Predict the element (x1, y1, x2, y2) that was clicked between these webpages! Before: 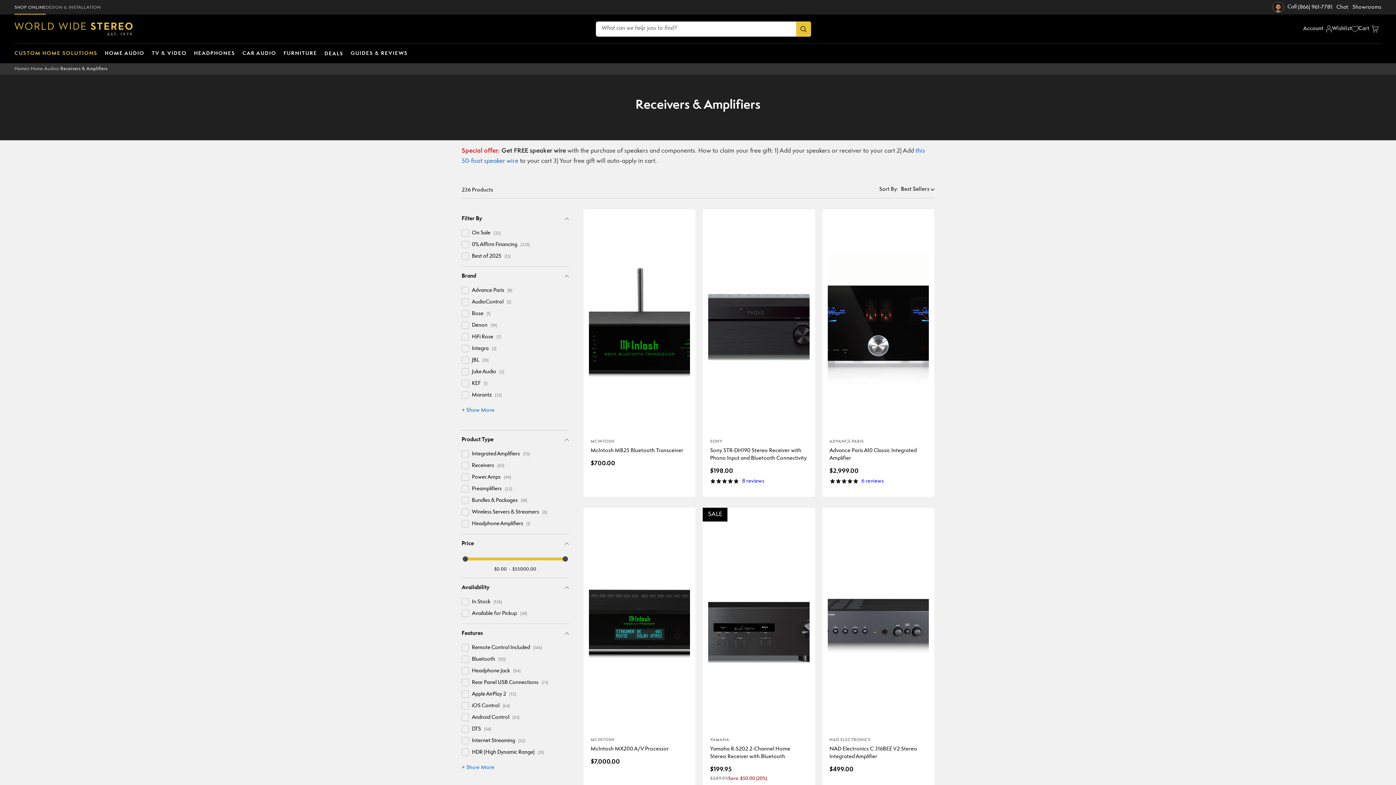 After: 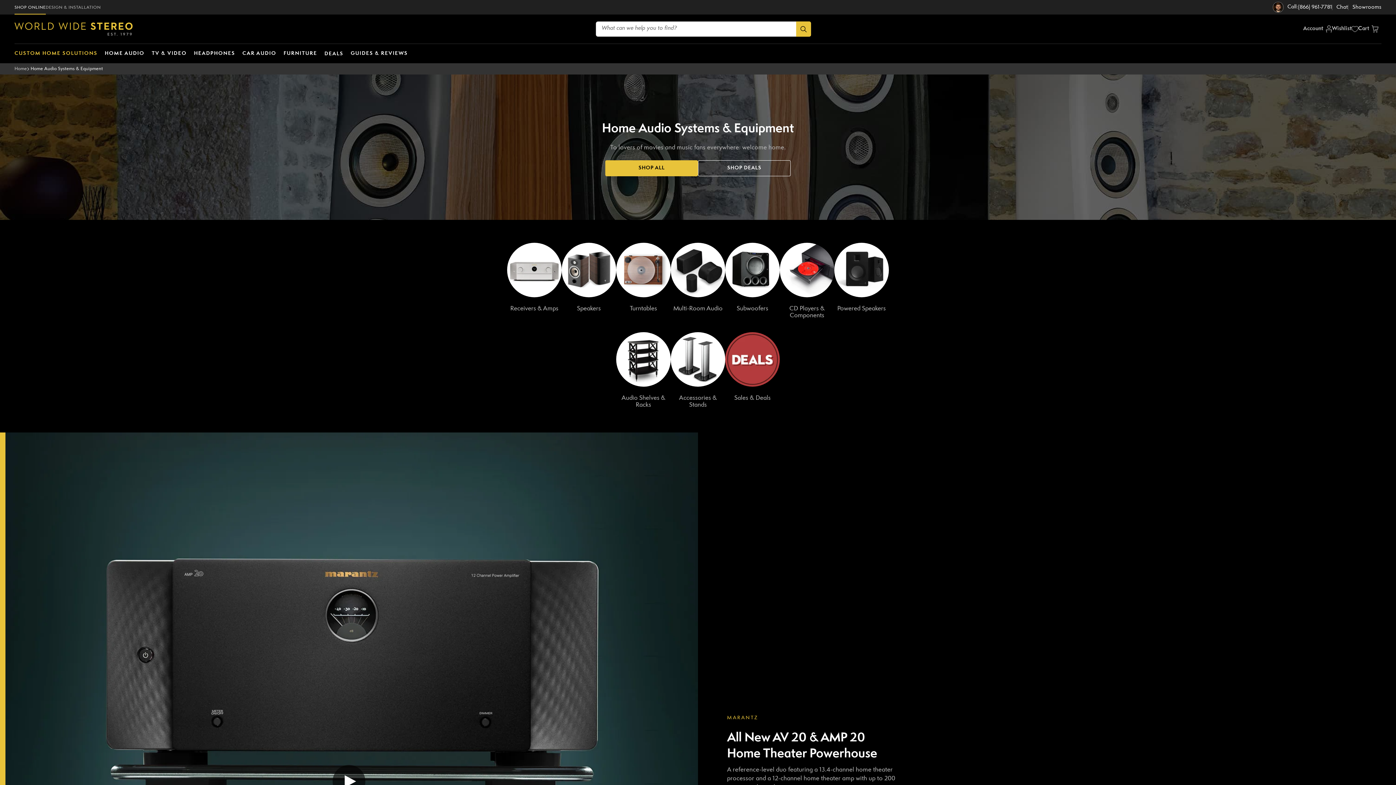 Action: label: Home Audio bbox: (30, 65, 60, 72)